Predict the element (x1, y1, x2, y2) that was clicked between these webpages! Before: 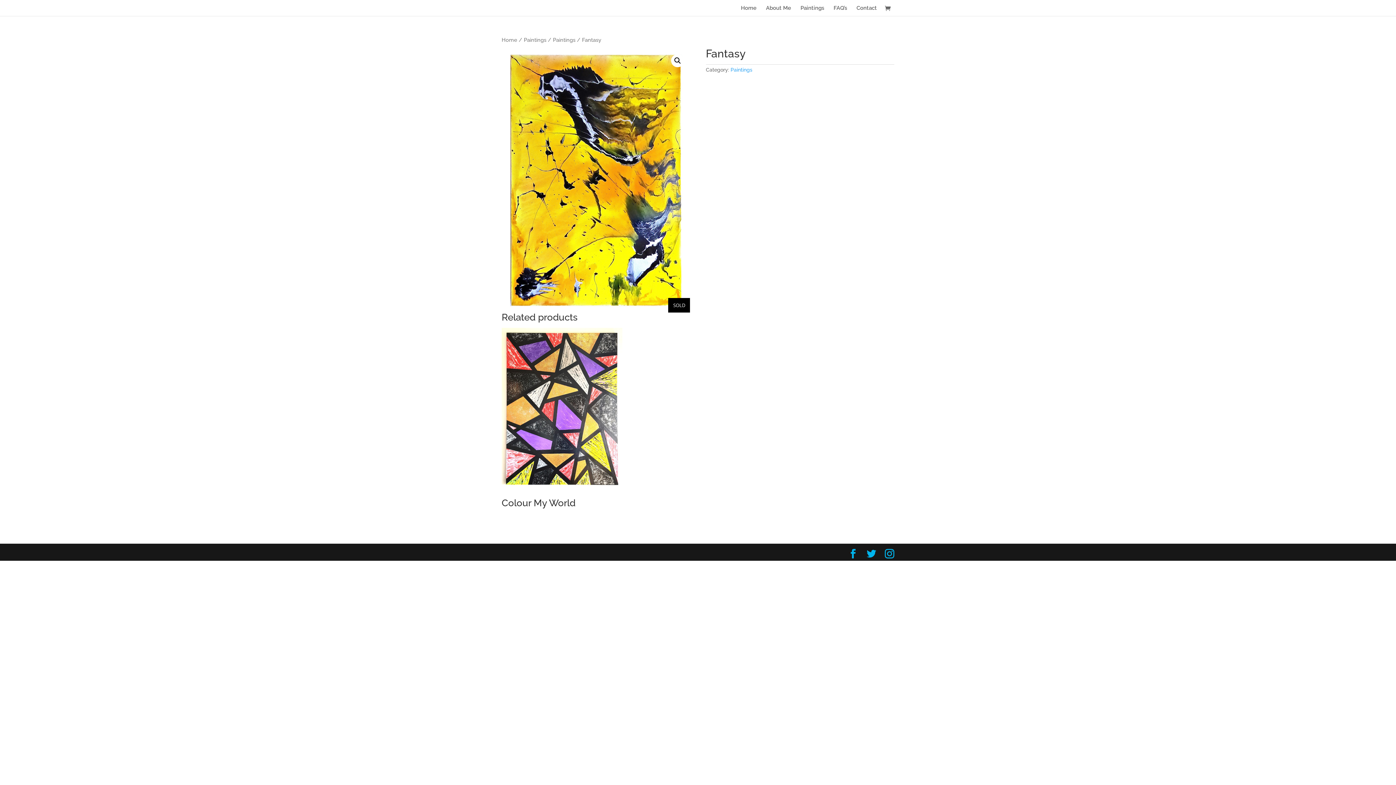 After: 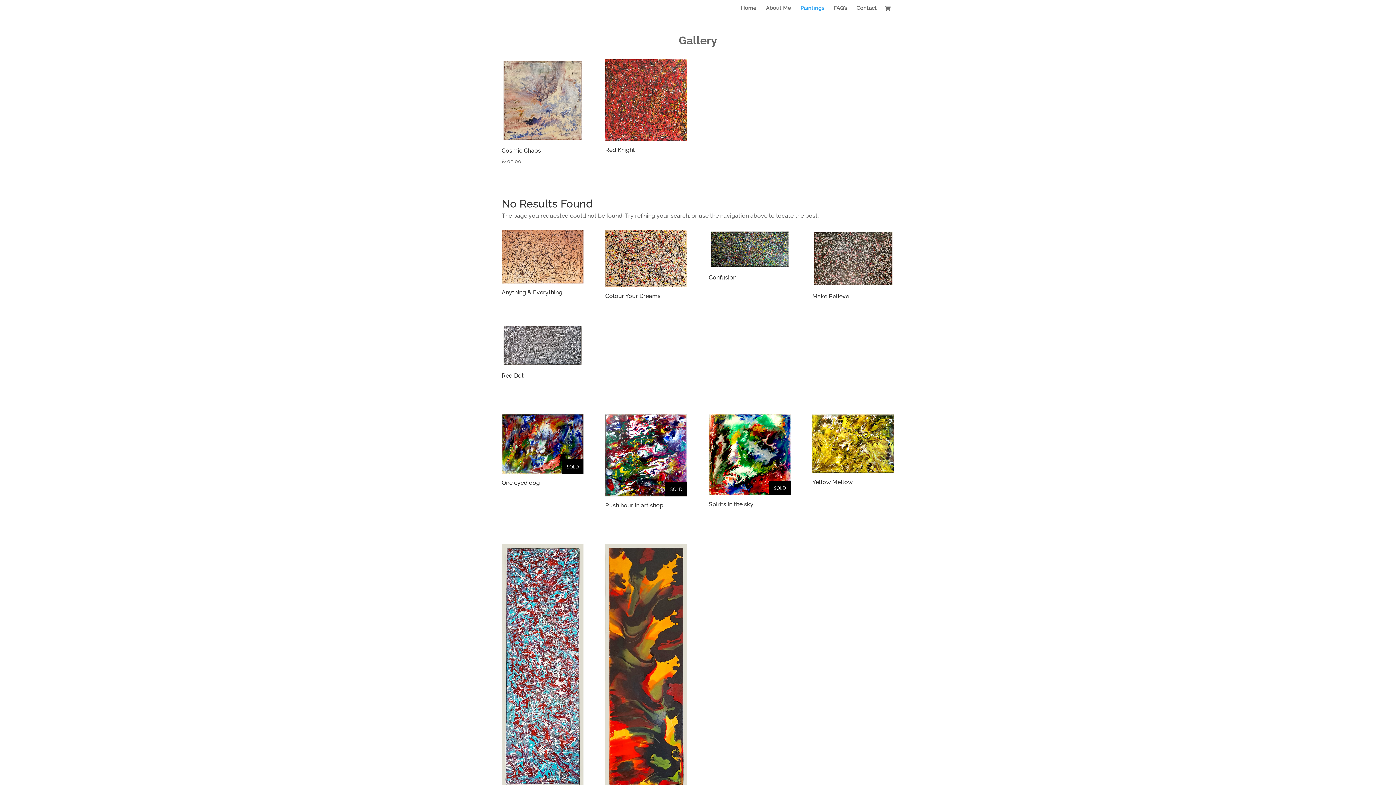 Action: label: Paintings bbox: (800, 5, 824, 16)